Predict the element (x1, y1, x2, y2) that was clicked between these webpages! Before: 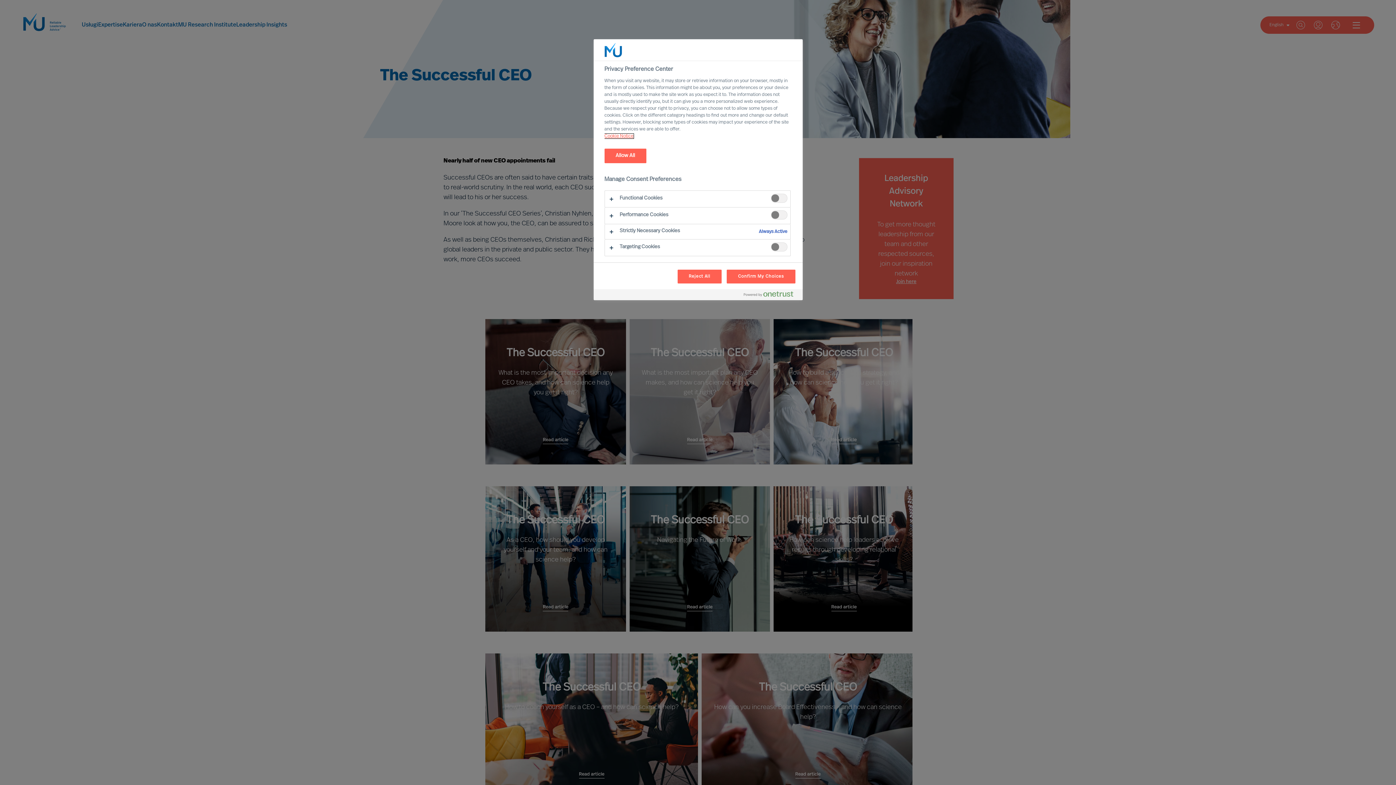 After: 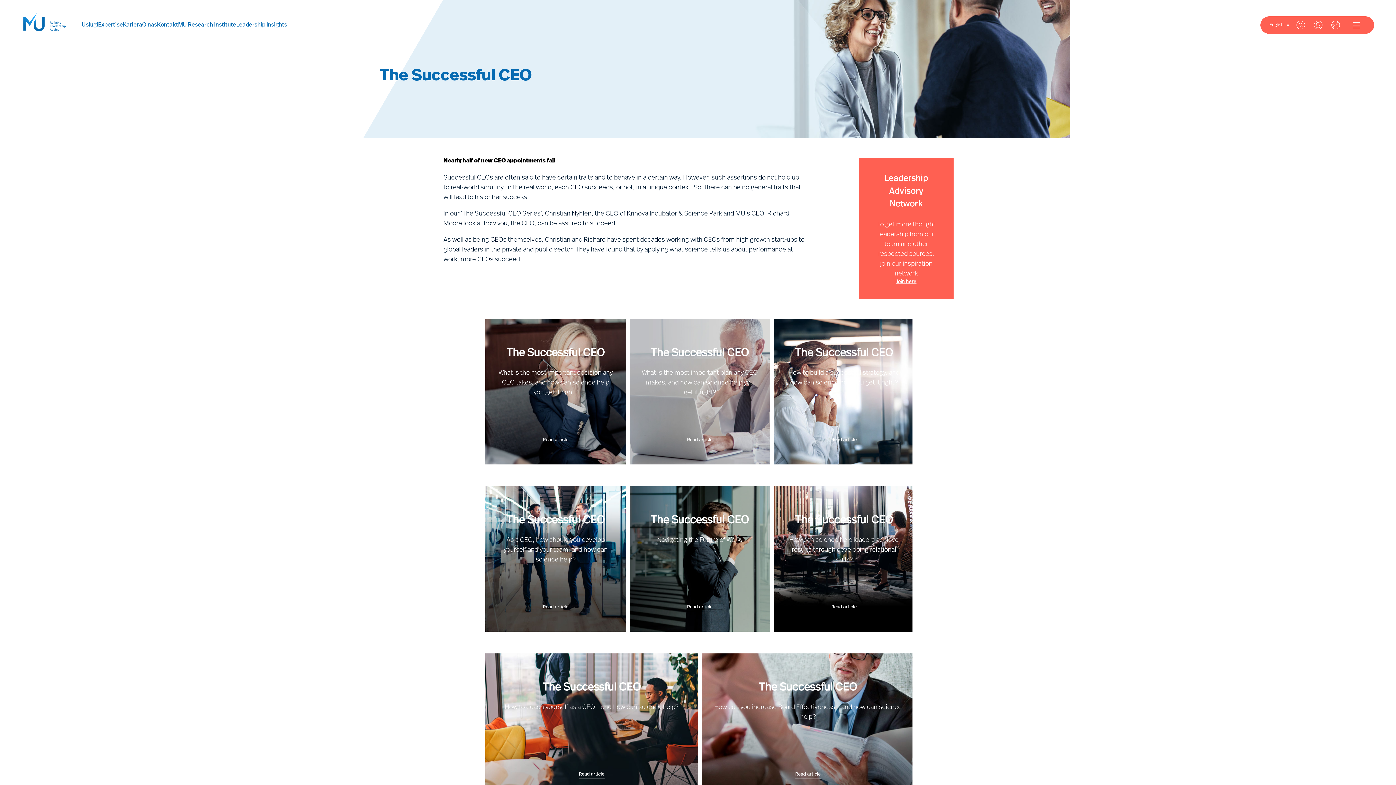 Action: label: Confirm My Choices bbox: (726, 269, 795, 283)